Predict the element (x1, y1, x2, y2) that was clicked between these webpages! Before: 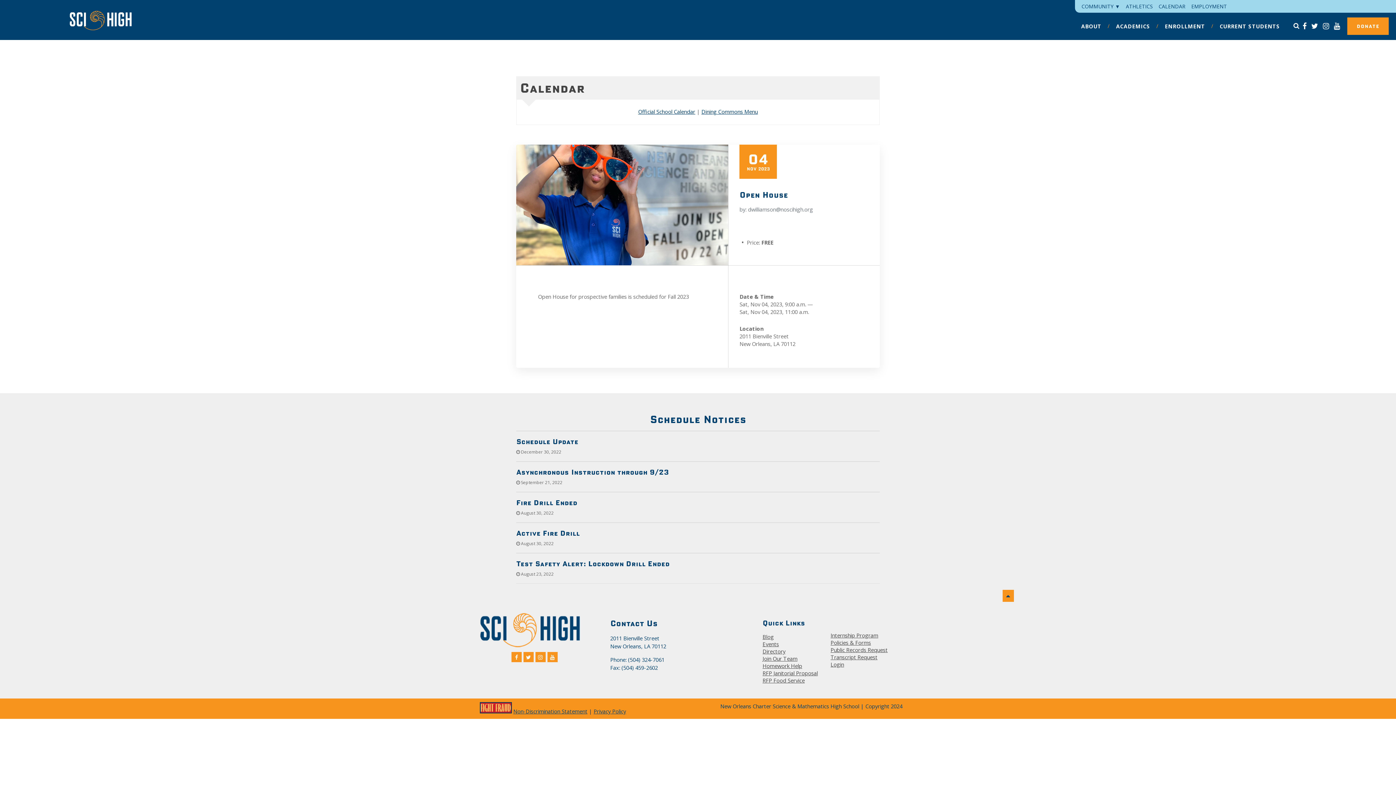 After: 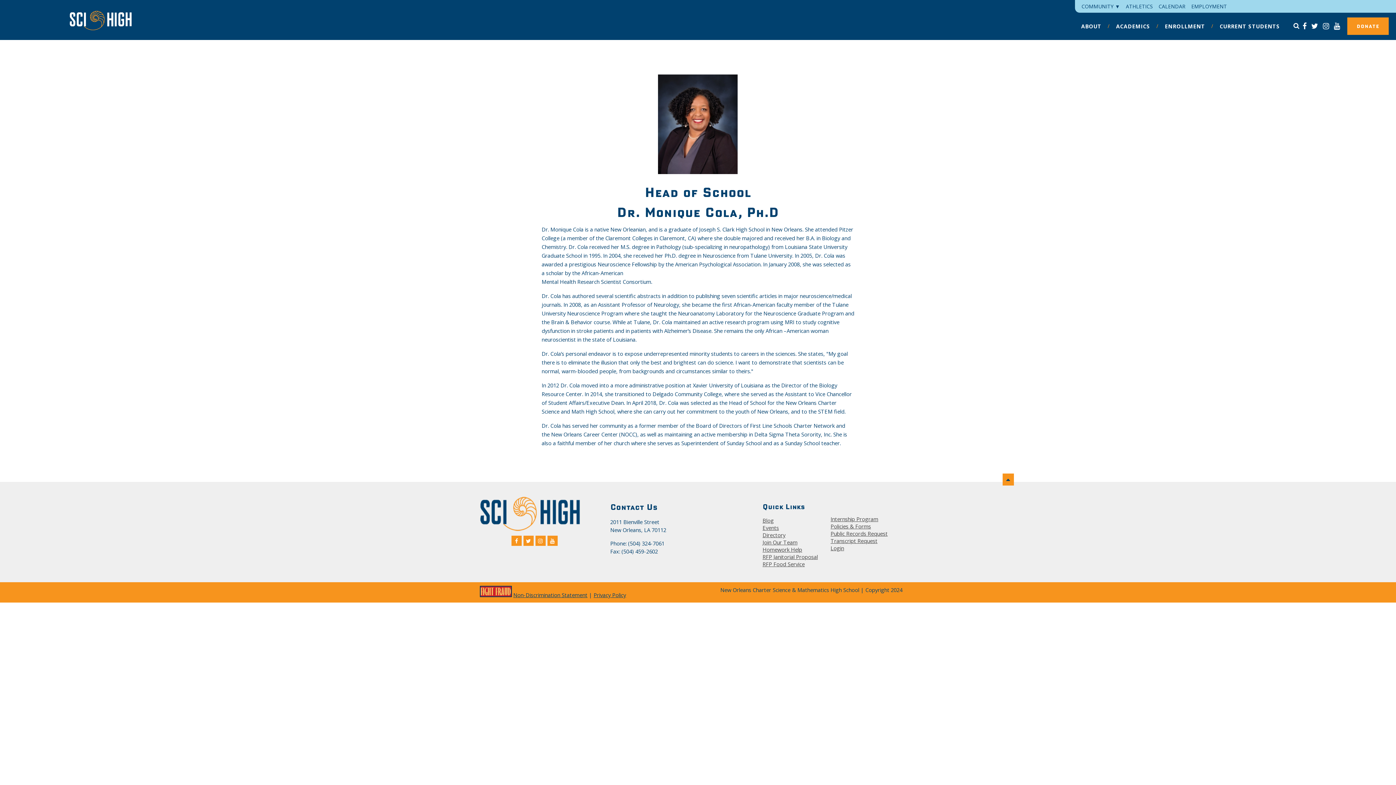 Action: label: Fire Drill Ended bbox: (516, 498, 577, 507)